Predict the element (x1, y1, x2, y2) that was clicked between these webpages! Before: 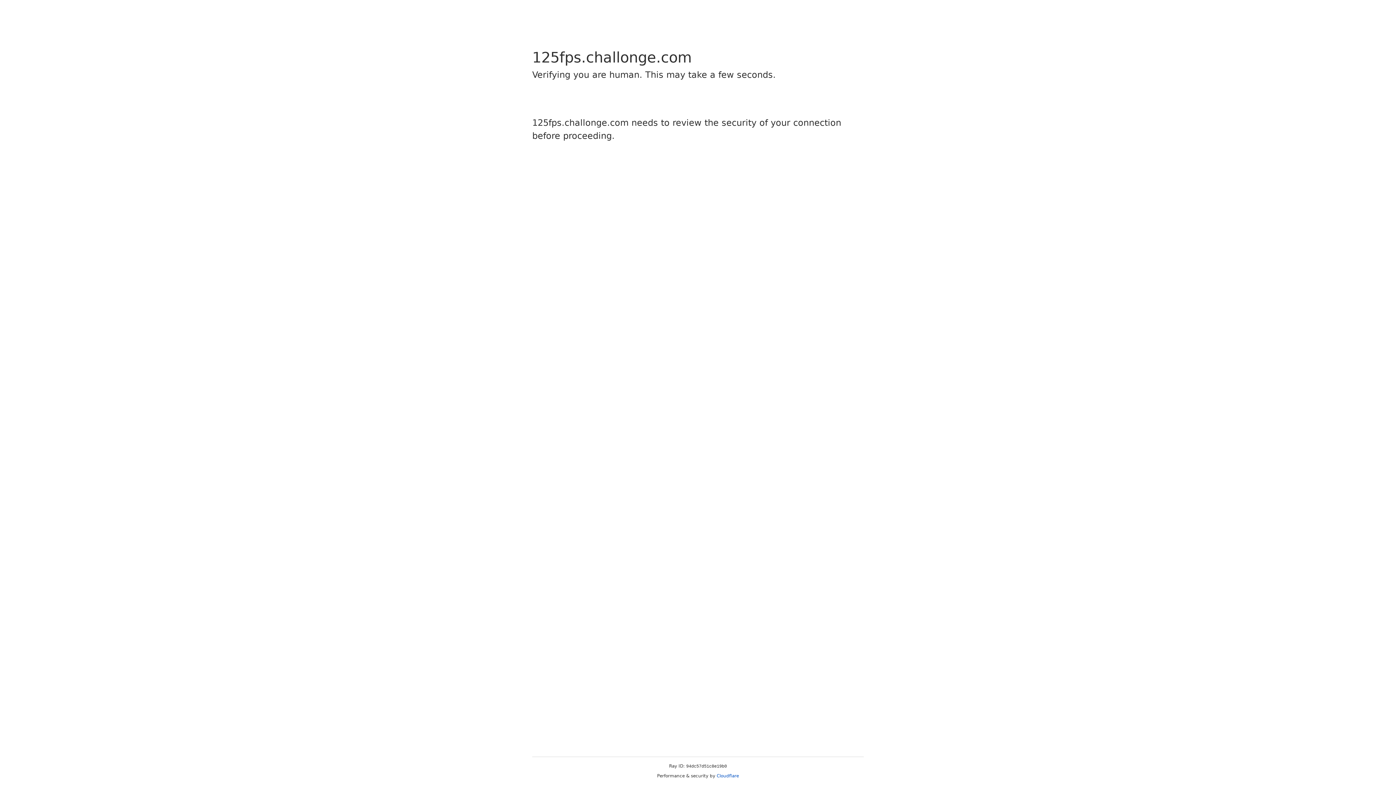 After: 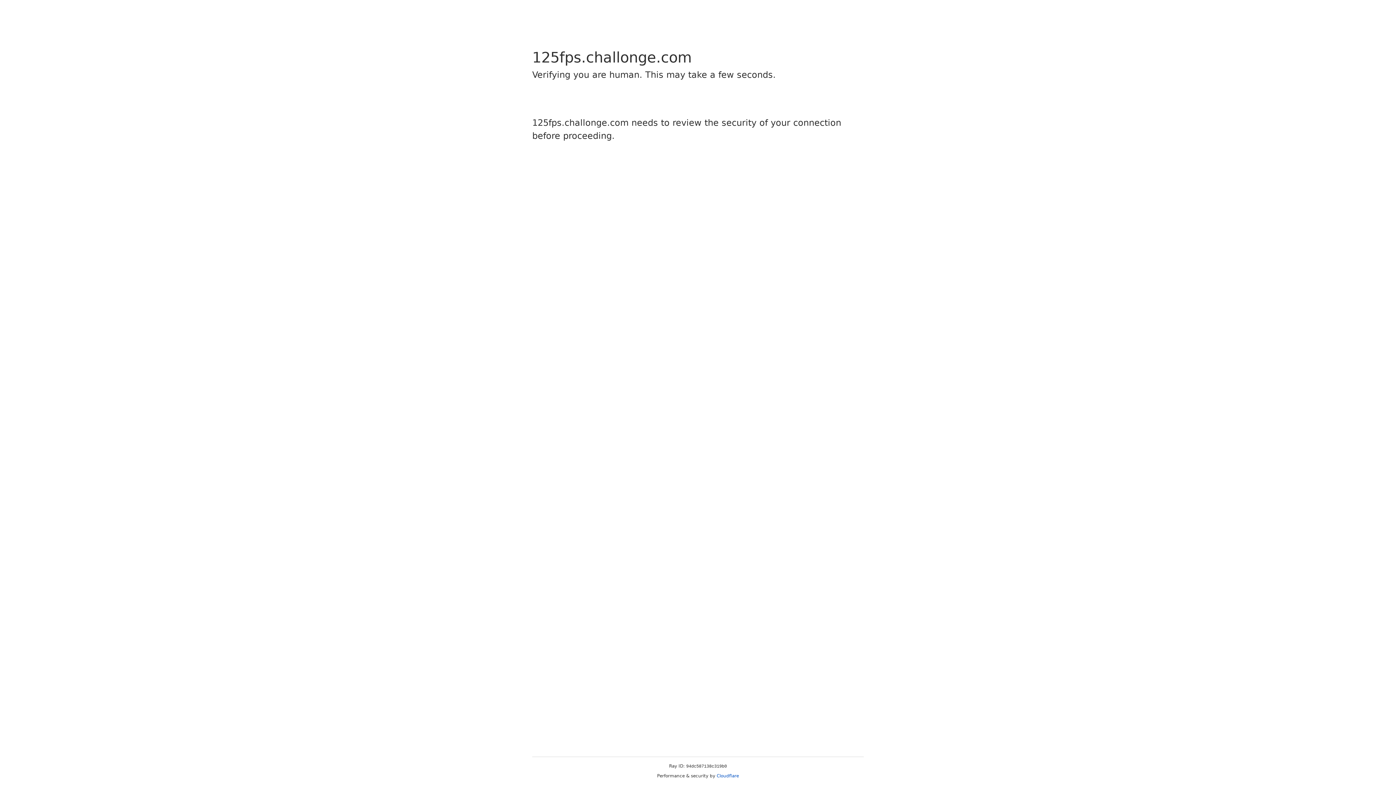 Action: bbox: (716, 773, 739, 778) label: Cloudflare